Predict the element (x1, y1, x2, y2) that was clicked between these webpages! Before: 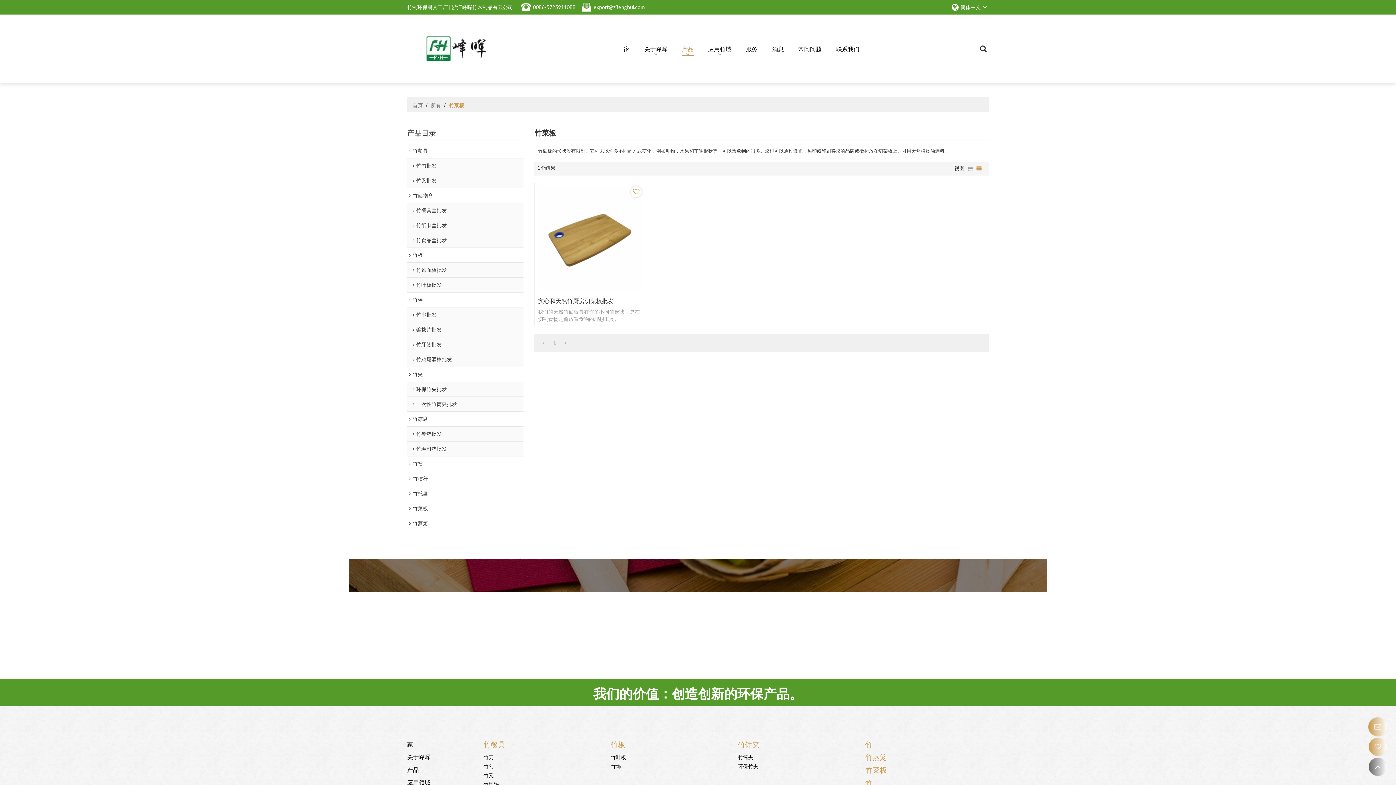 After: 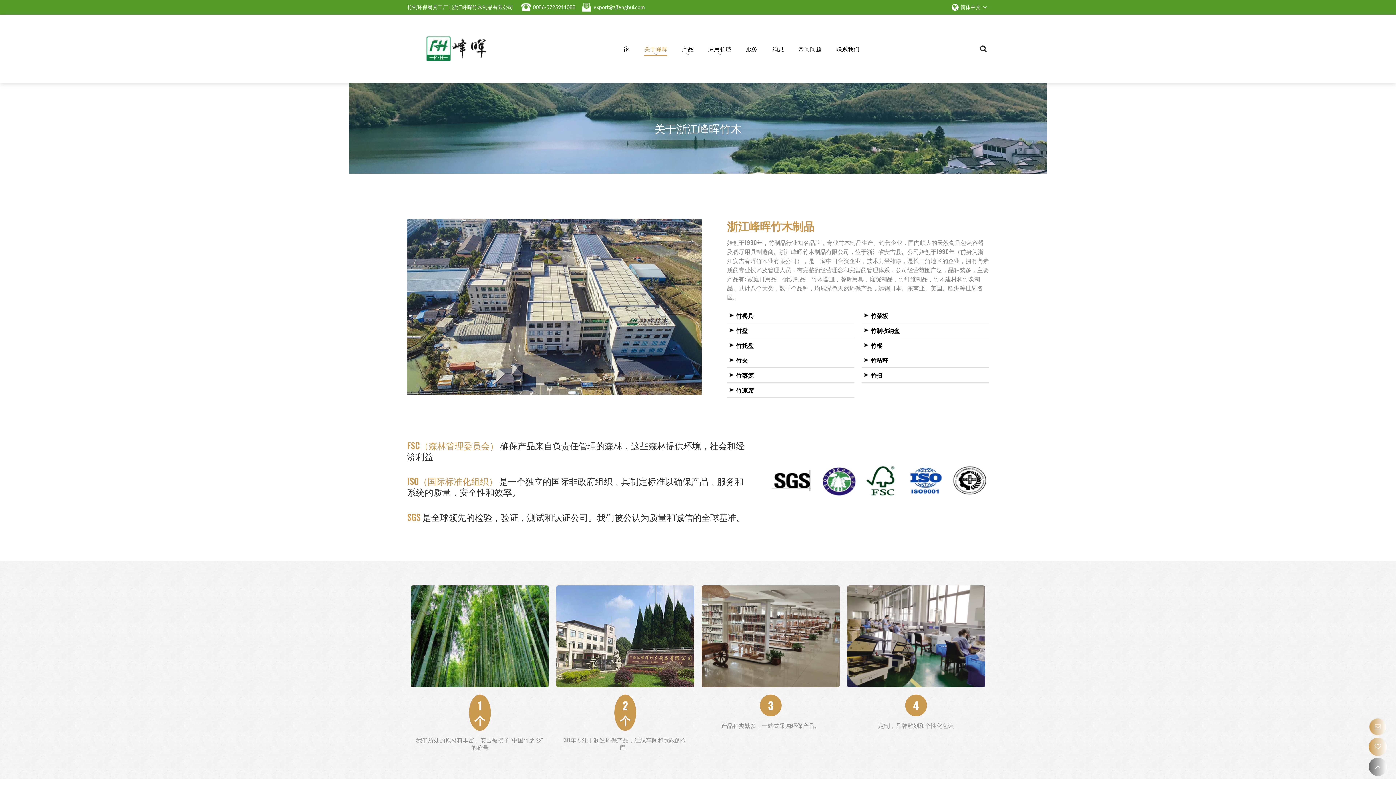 Action: bbox: (644, 41, 667, 56) label: 关于峰晖